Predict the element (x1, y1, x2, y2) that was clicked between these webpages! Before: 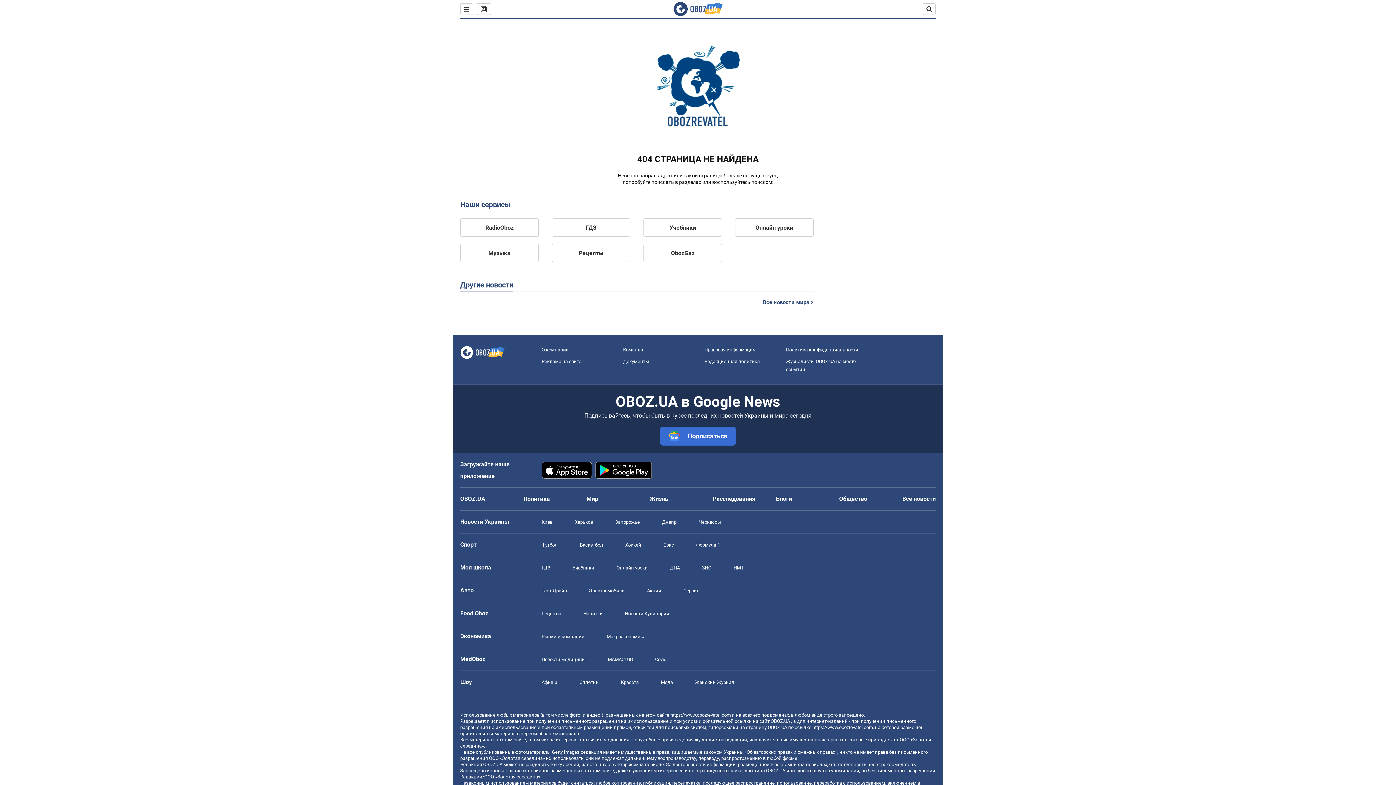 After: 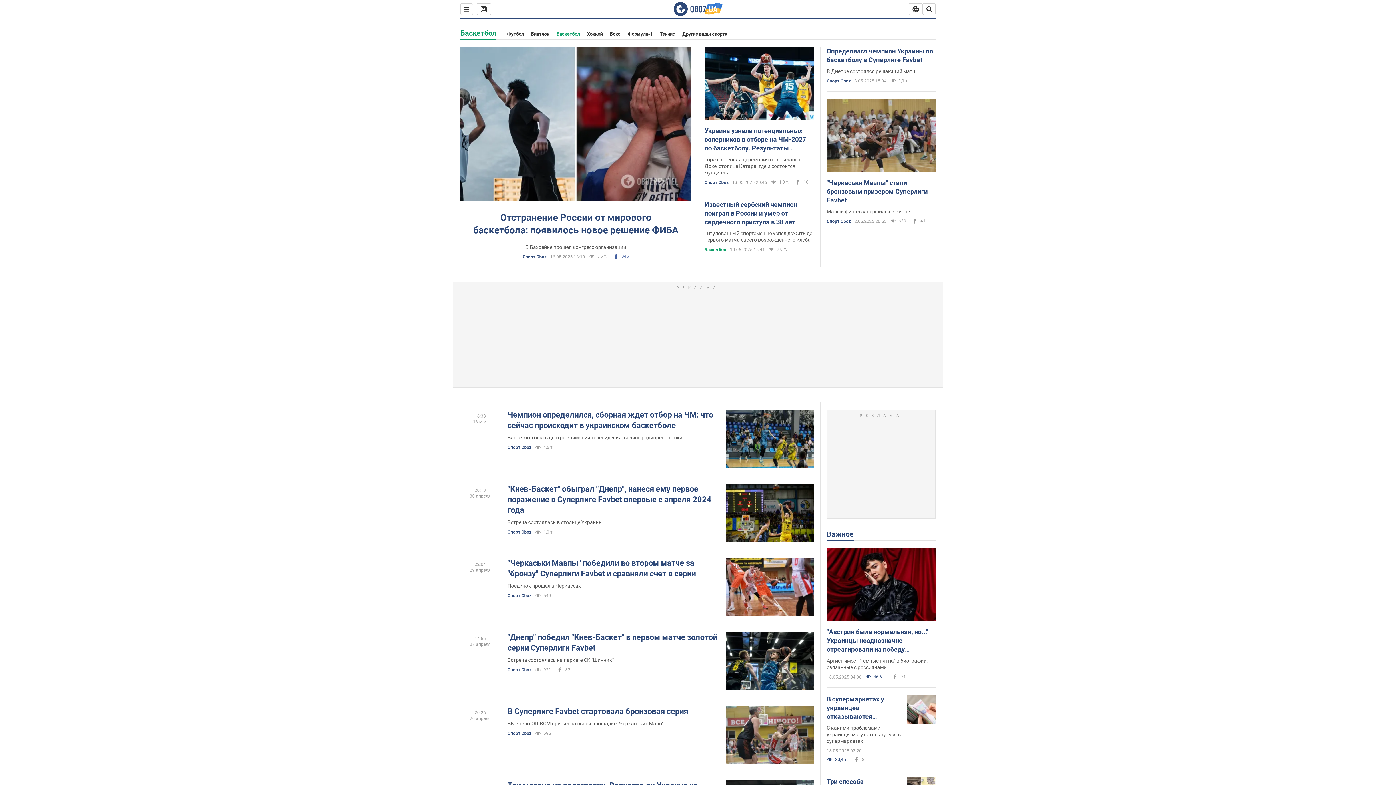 Action: label: Баскетбол bbox: (580, 542, 603, 548)